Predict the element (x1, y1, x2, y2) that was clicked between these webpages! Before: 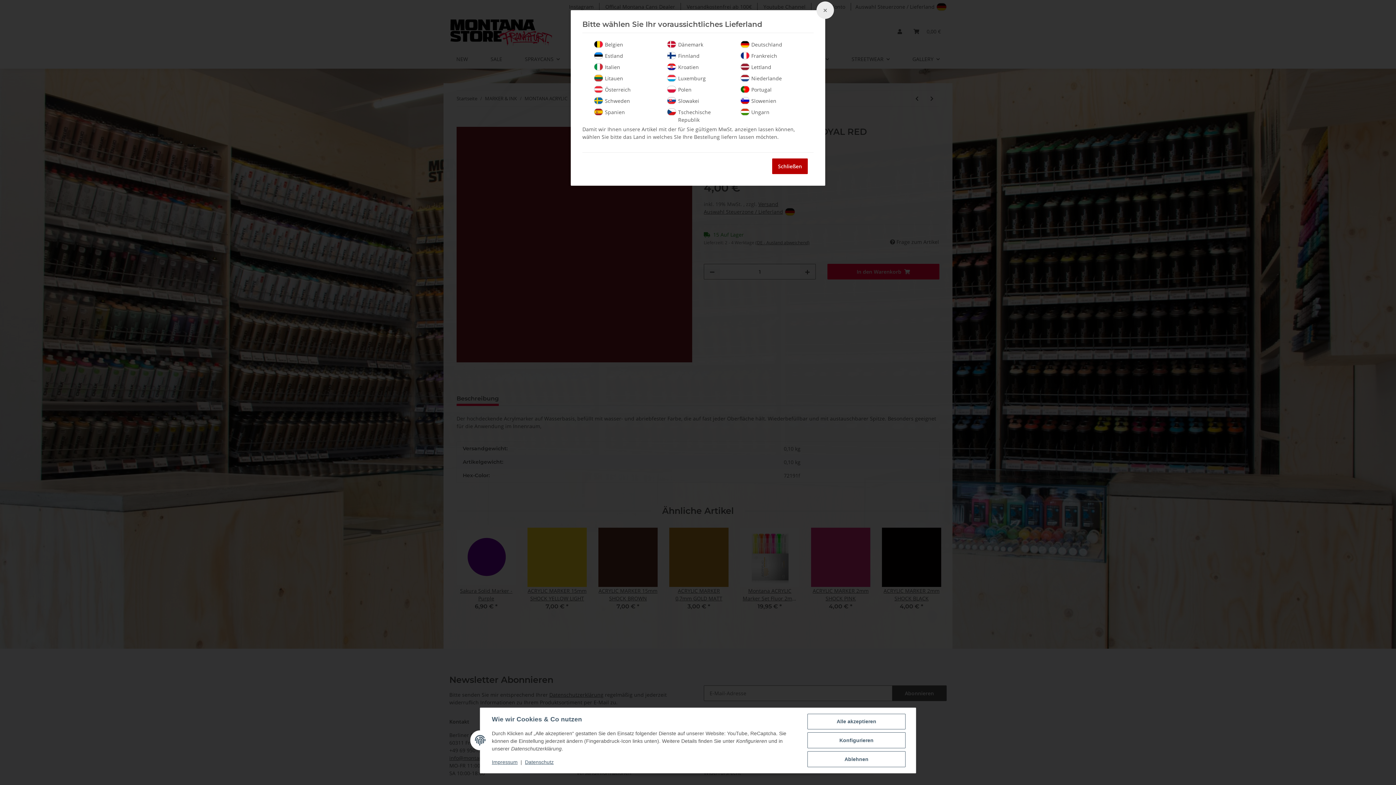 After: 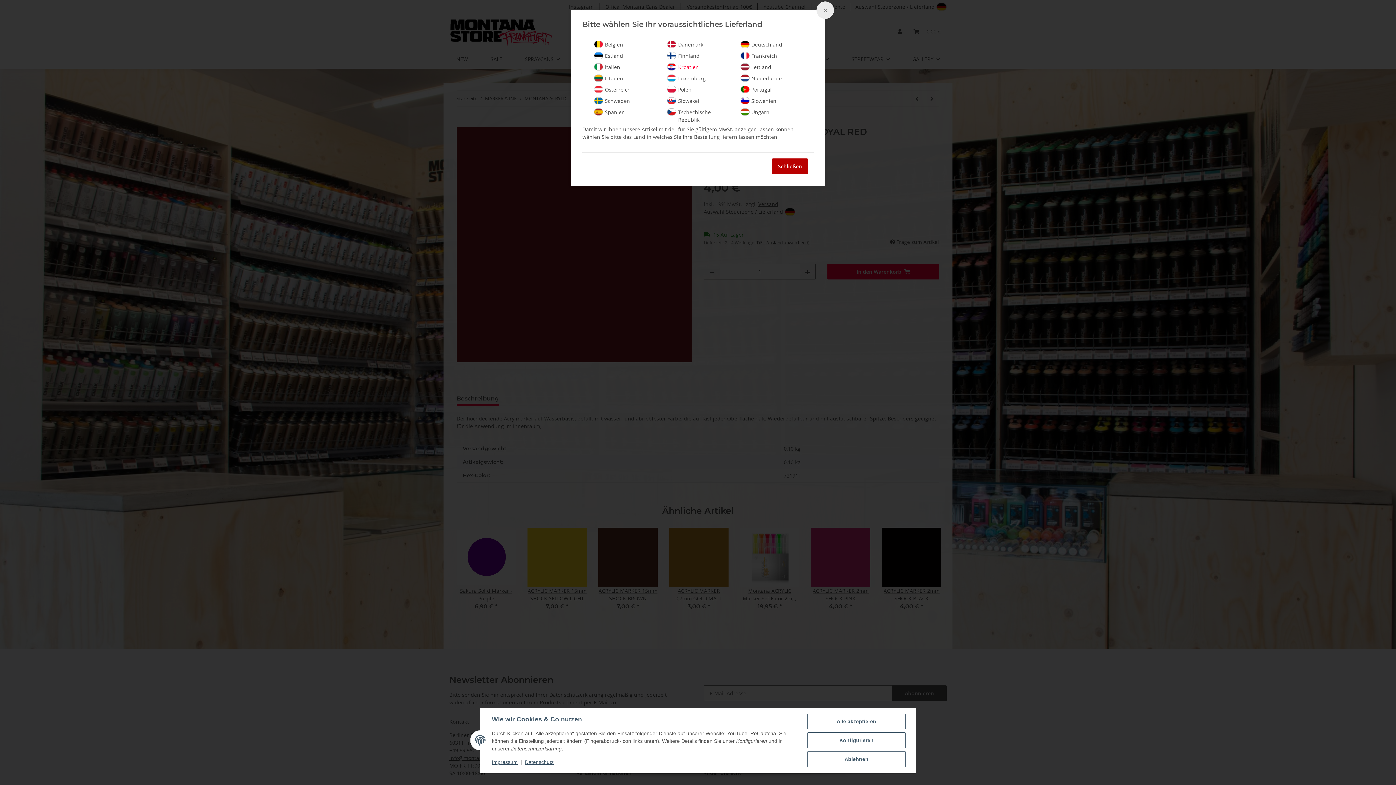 Action: label: Kroatien bbox: (667, 63, 728, 70)